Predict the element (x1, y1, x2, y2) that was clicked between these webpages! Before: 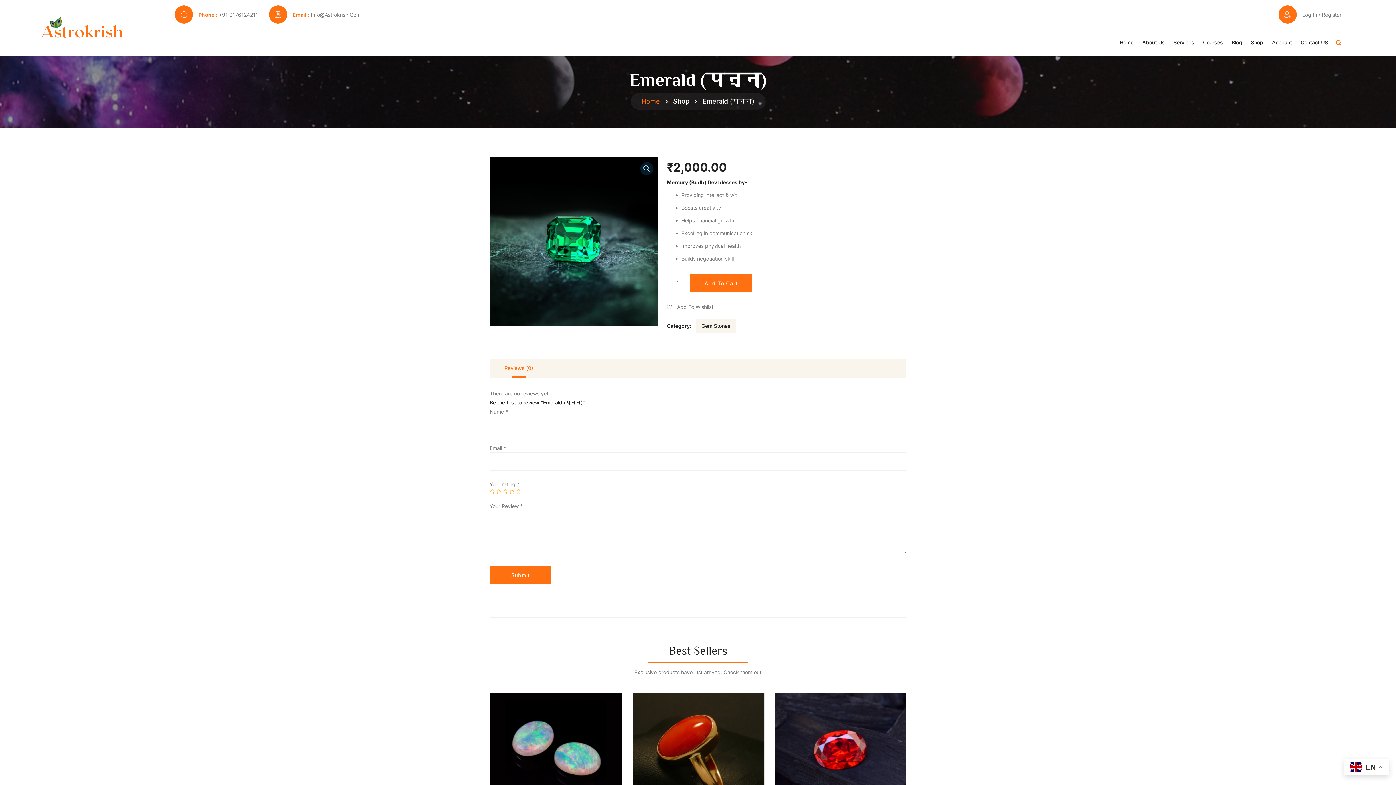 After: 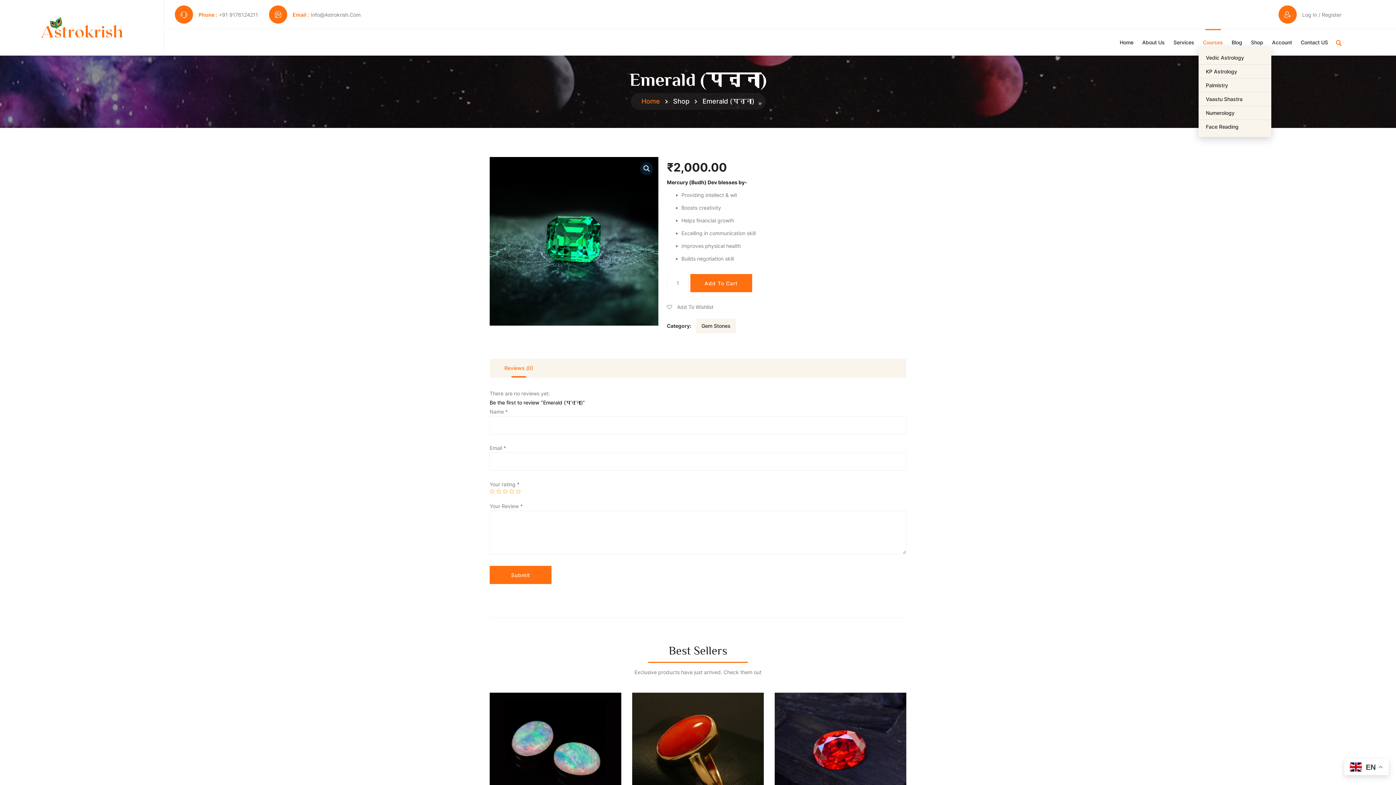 Action: label: Courses bbox: (1203, 29, 1223, 55)